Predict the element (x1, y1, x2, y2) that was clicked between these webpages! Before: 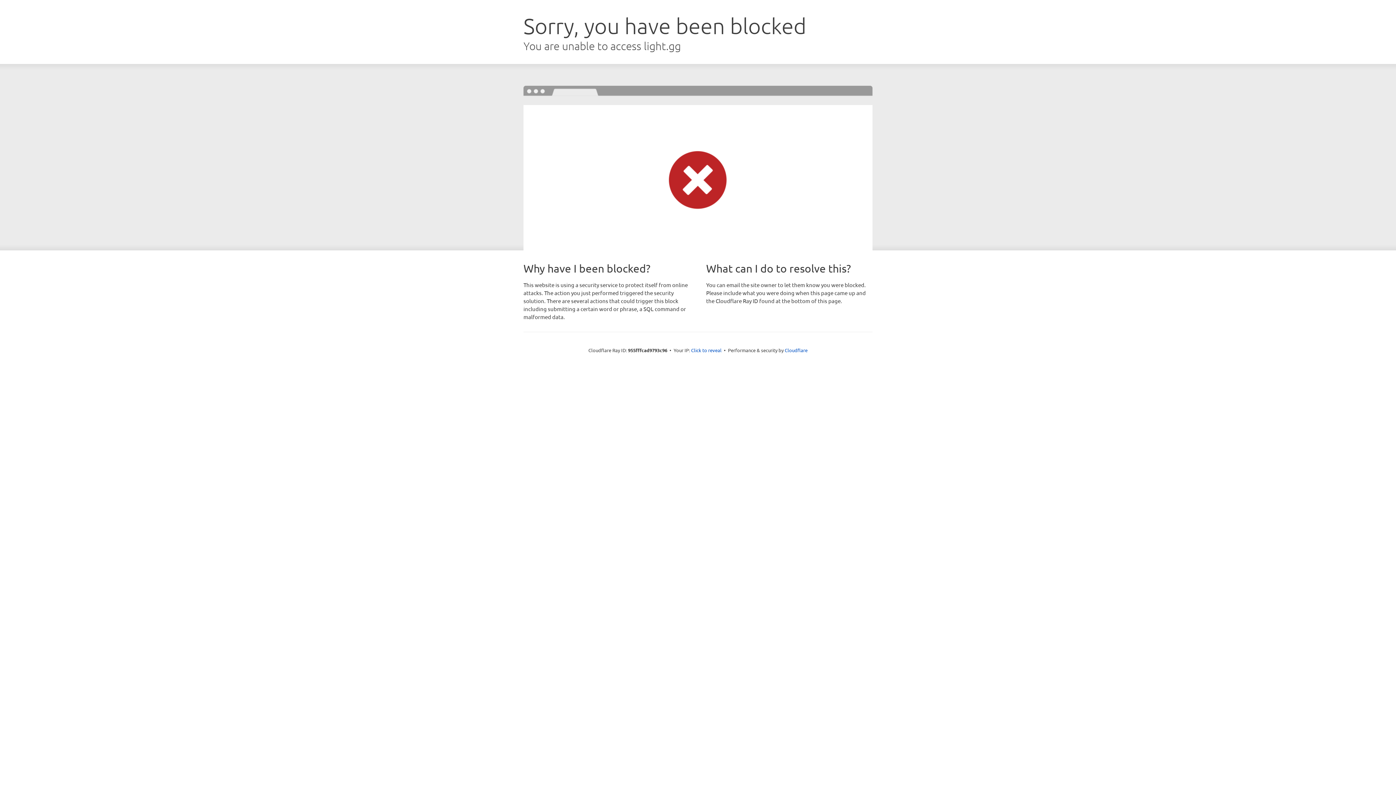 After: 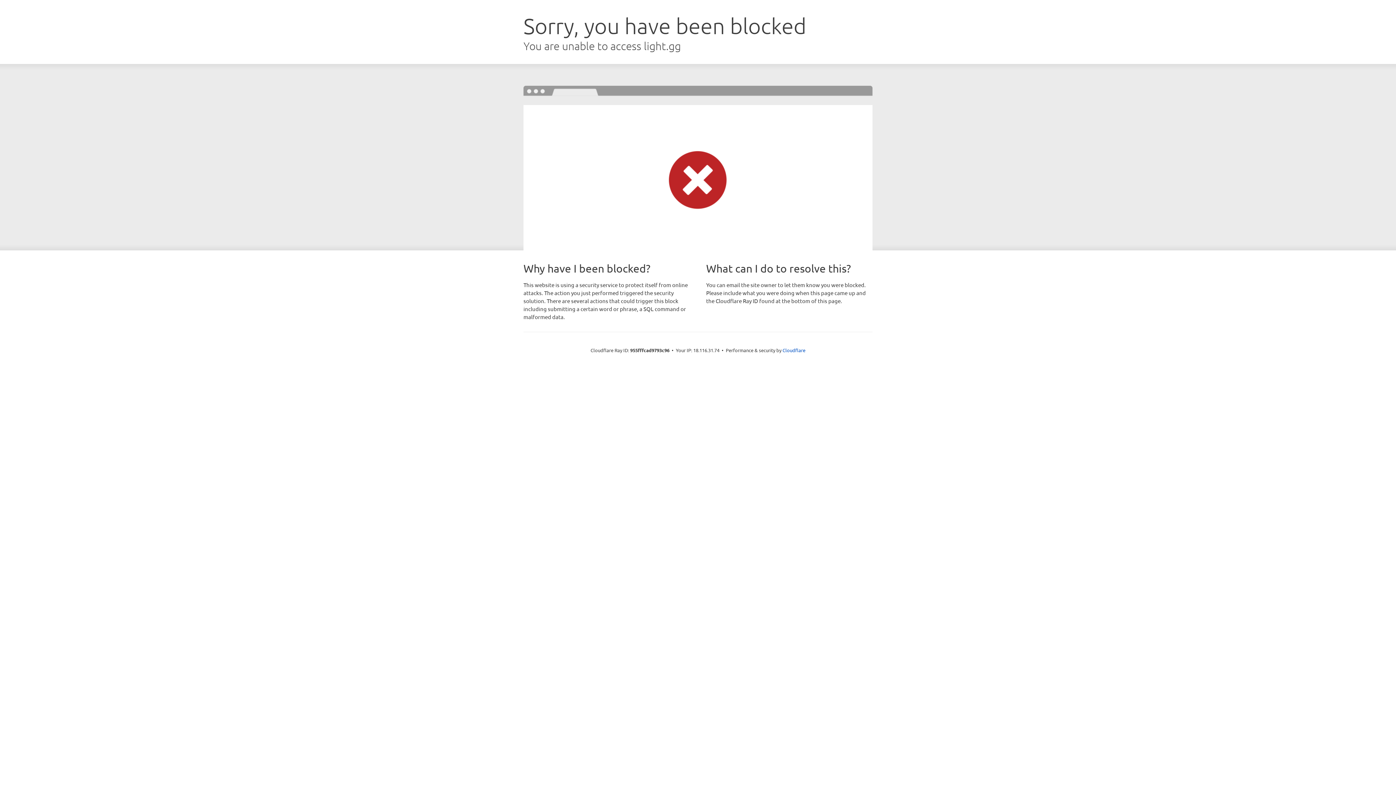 Action: bbox: (691, 346, 721, 353) label: Click to reveal